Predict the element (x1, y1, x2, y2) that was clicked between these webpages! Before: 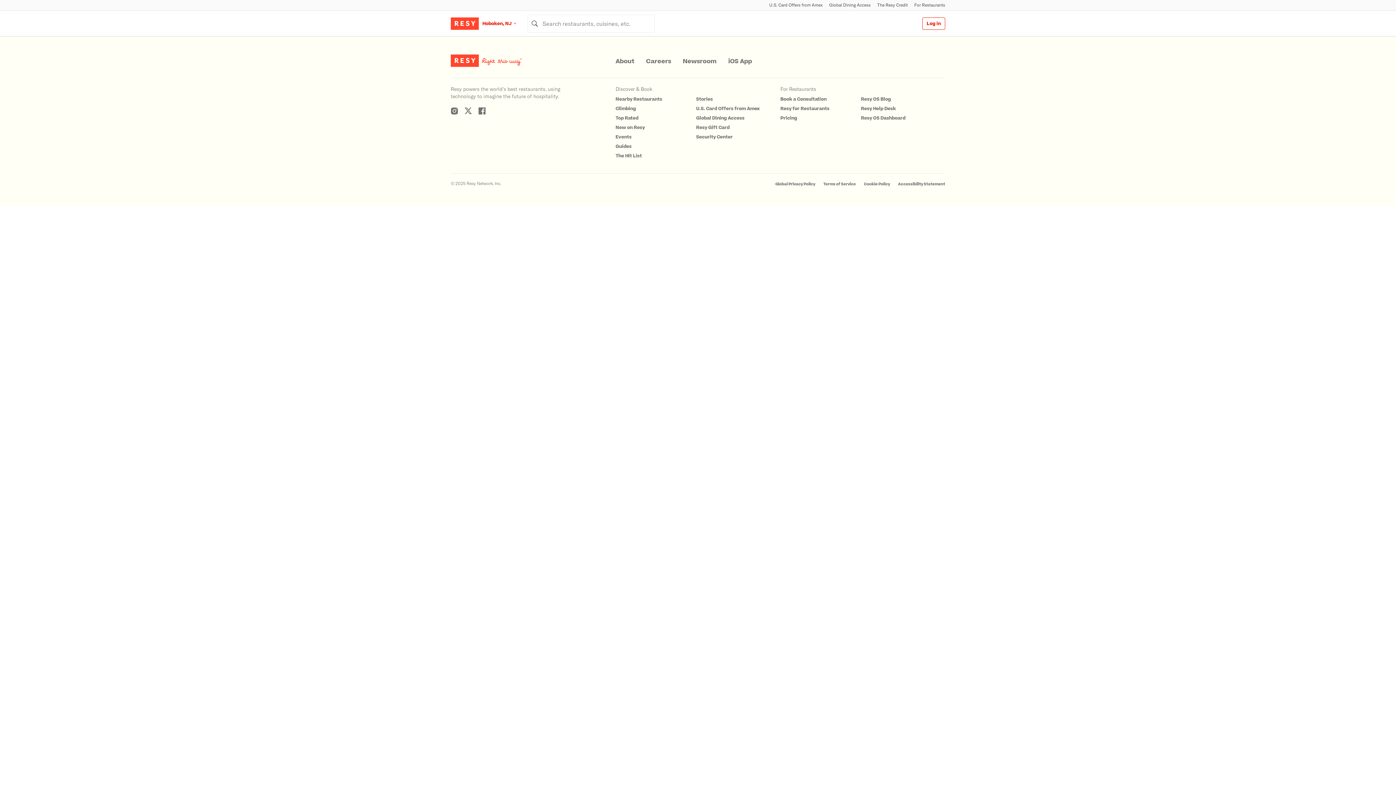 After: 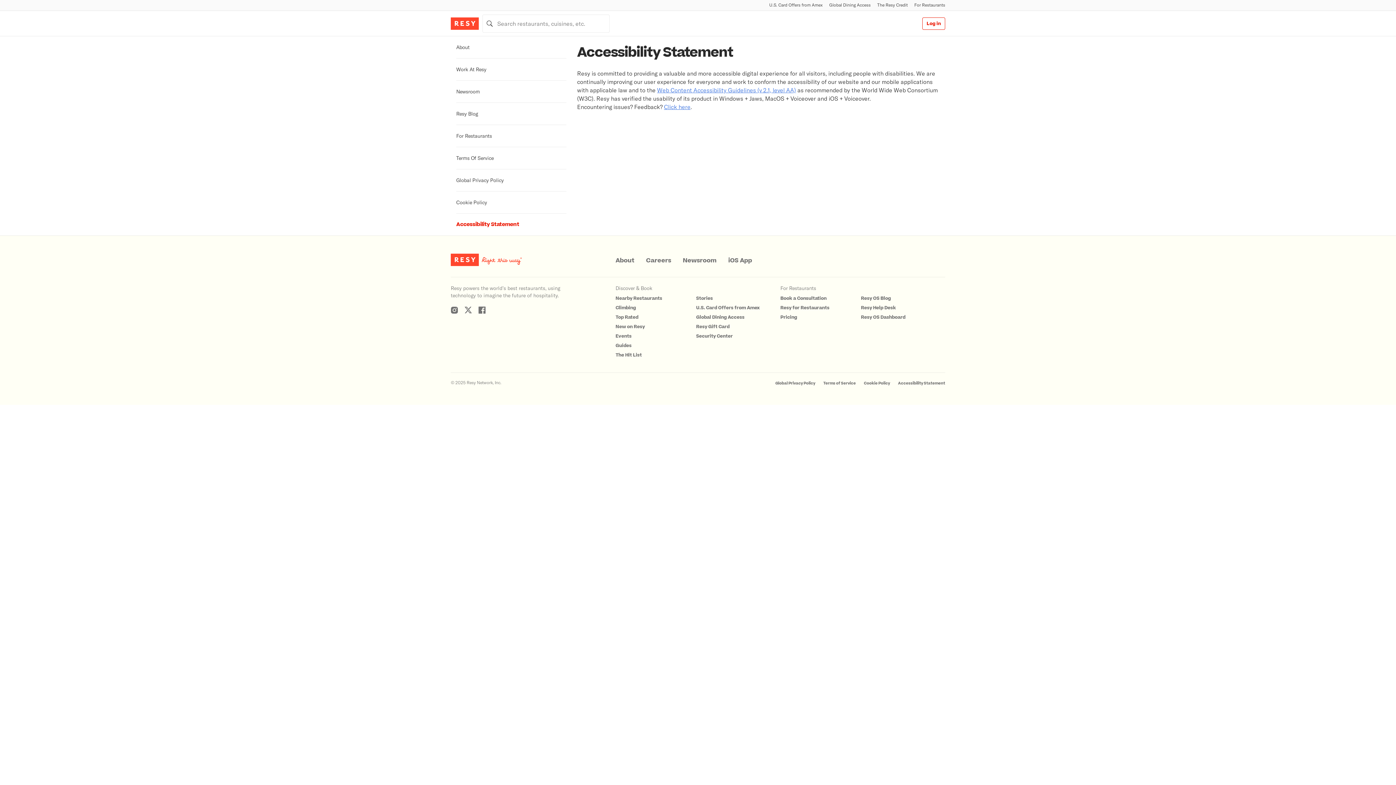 Action: label: Accessibility Statement bbox: (898, 181, 945, 186)